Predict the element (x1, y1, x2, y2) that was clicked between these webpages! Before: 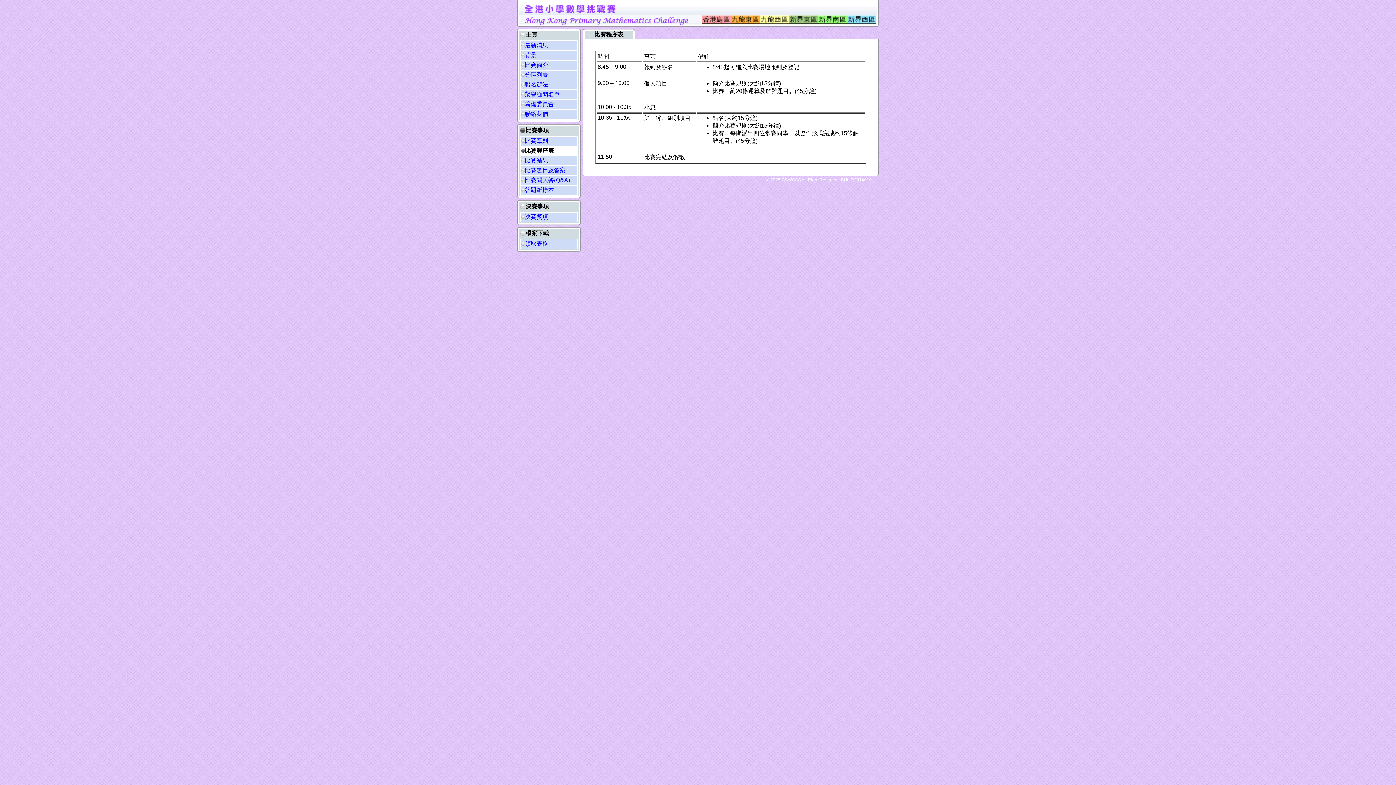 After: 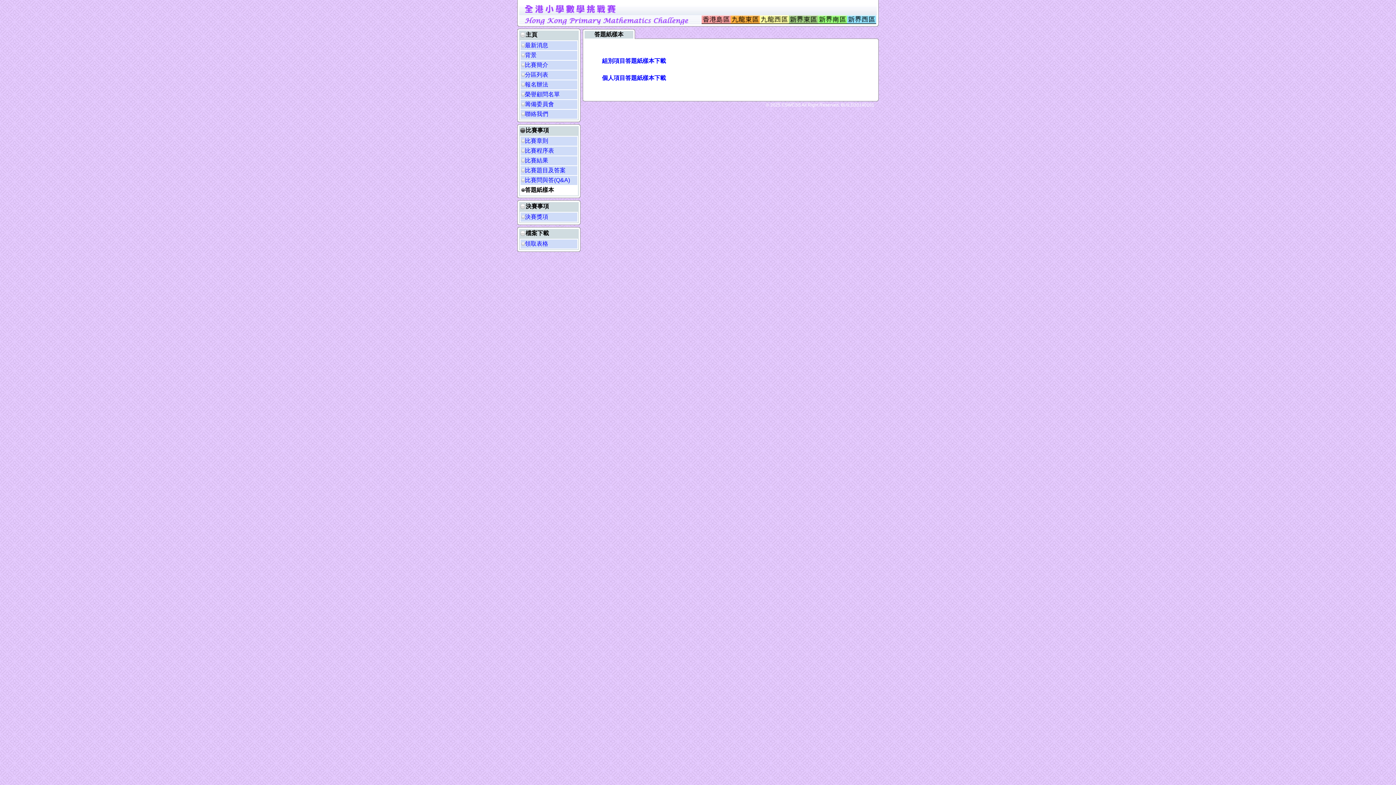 Action: bbox: (525, 186, 554, 193) label: 答題紙樣本